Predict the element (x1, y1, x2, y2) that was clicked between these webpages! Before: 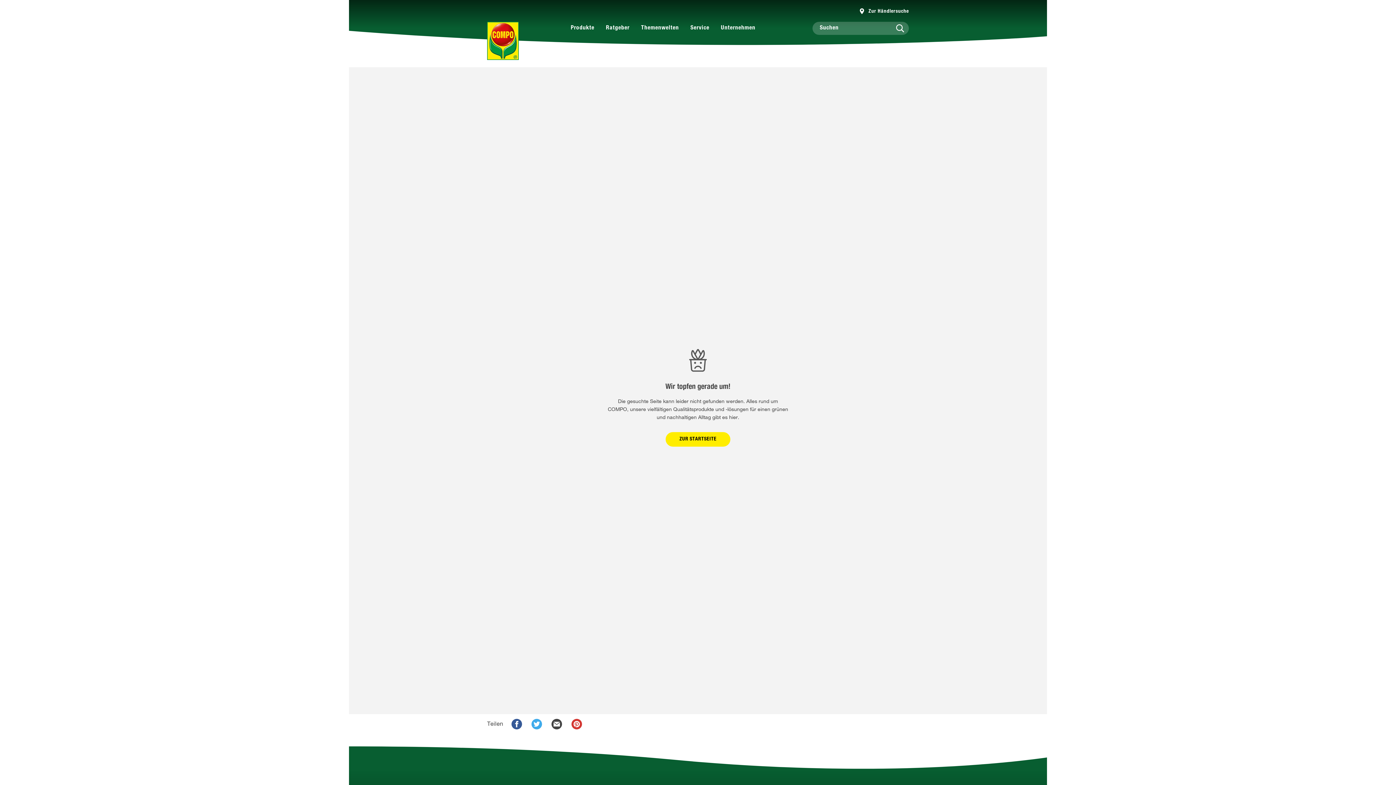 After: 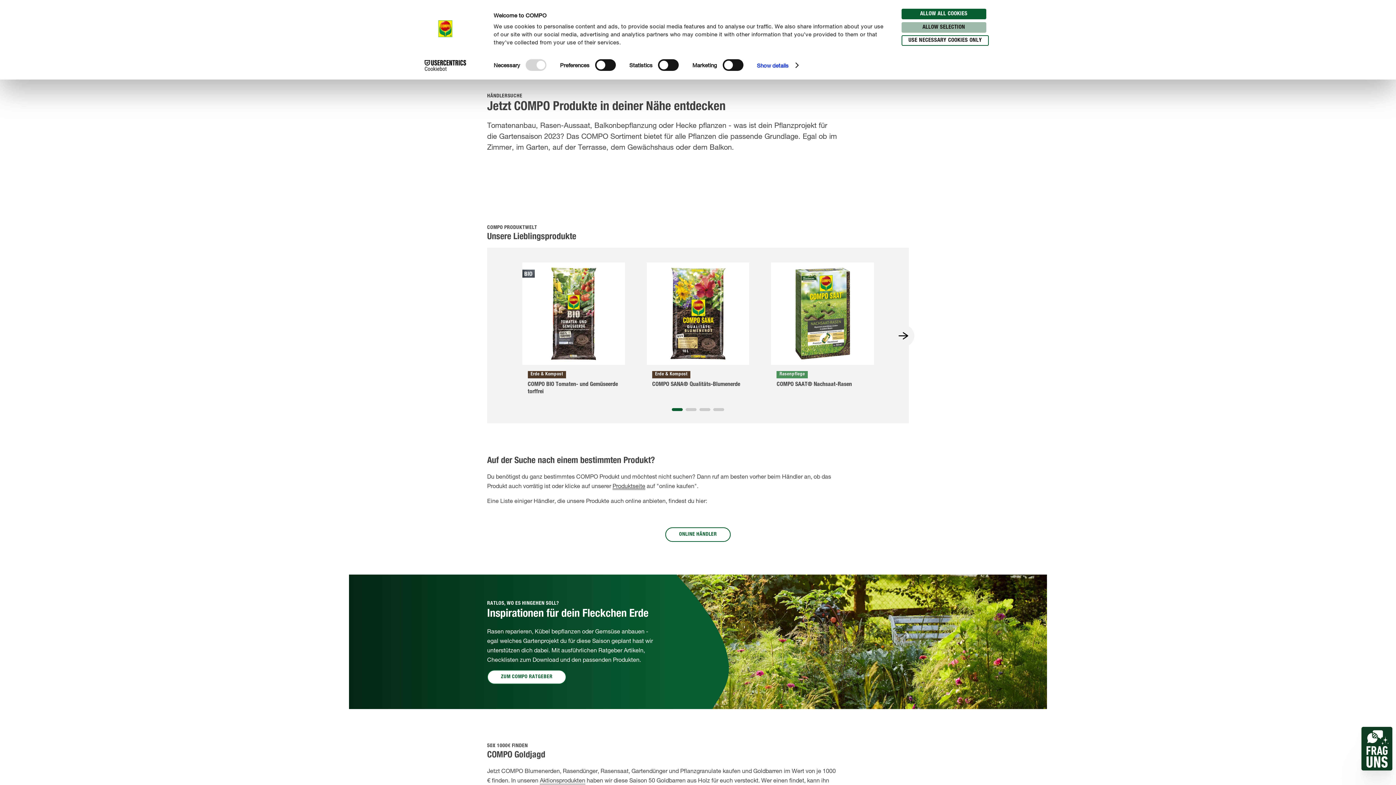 Action: bbox: (859, 8, 909, 15) label: Zur Händlersuche